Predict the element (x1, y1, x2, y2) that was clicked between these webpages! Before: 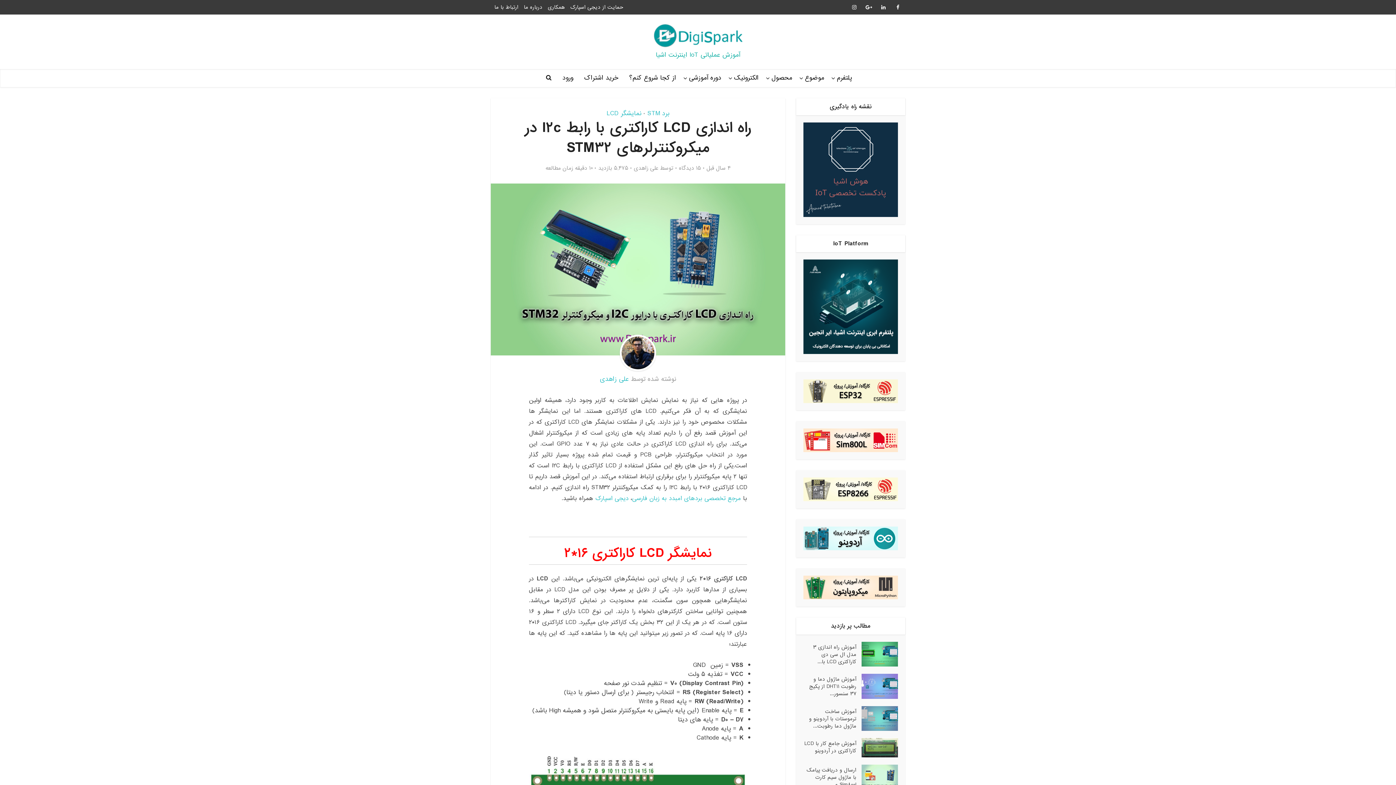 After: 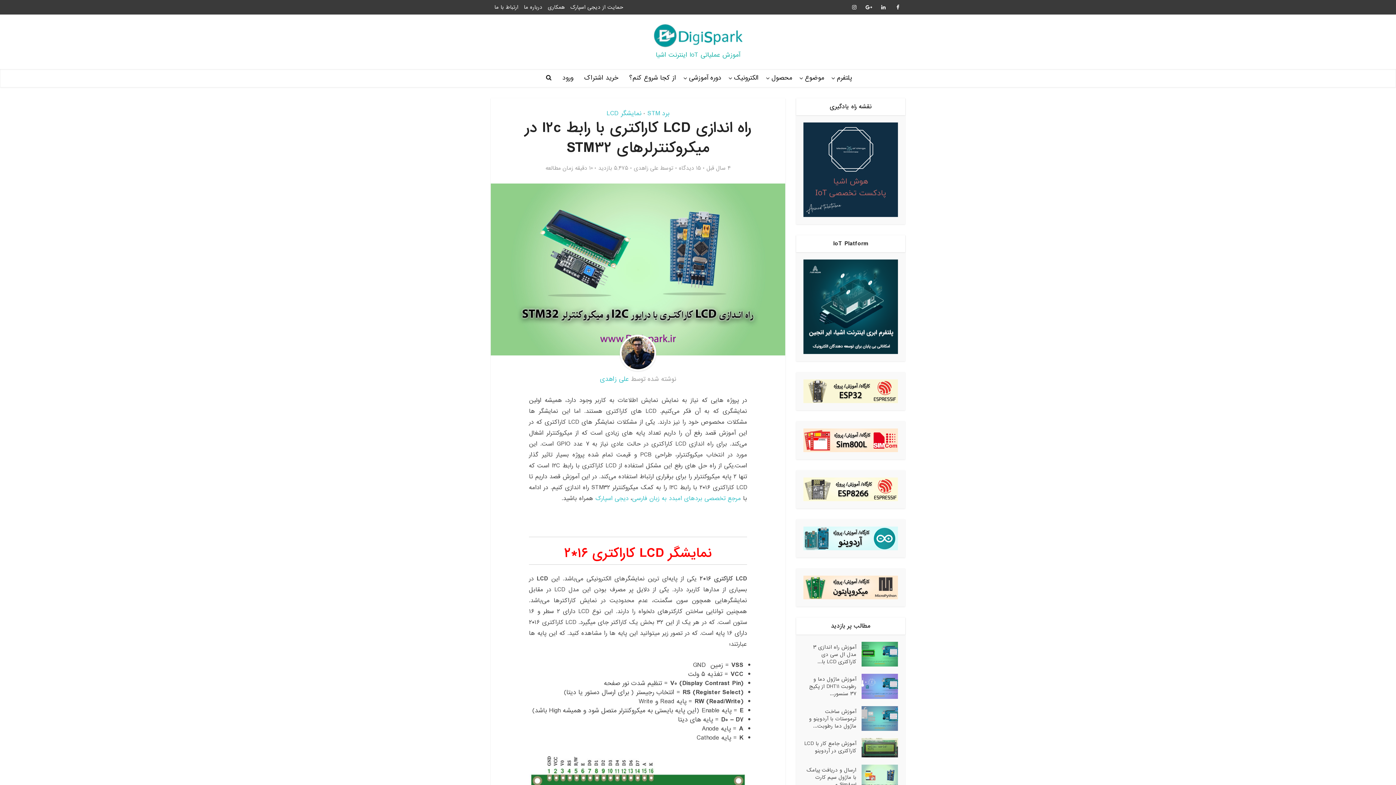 Action: label: مرجع تخصصی بردهای امبدد به زبان فارسی bbox: (632, 494, 741, 503)